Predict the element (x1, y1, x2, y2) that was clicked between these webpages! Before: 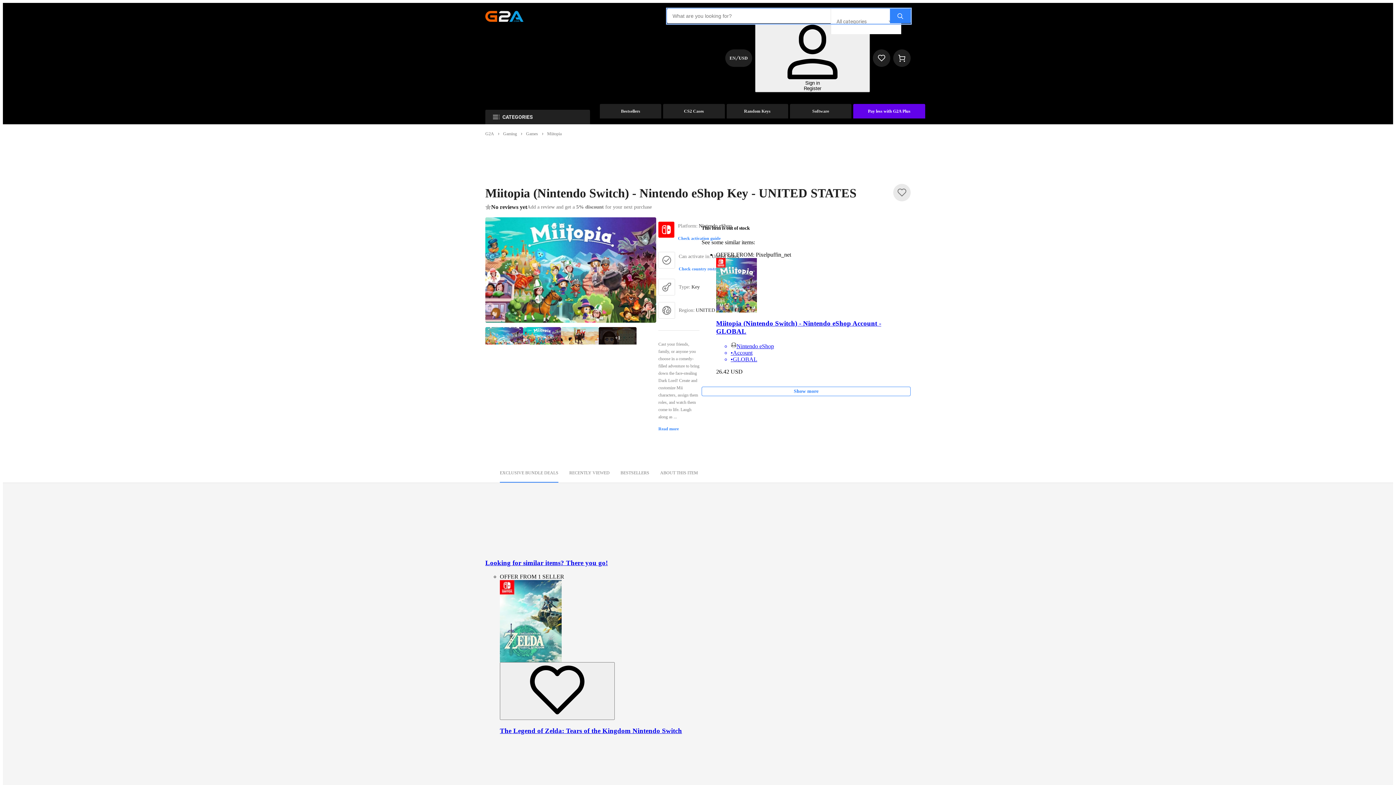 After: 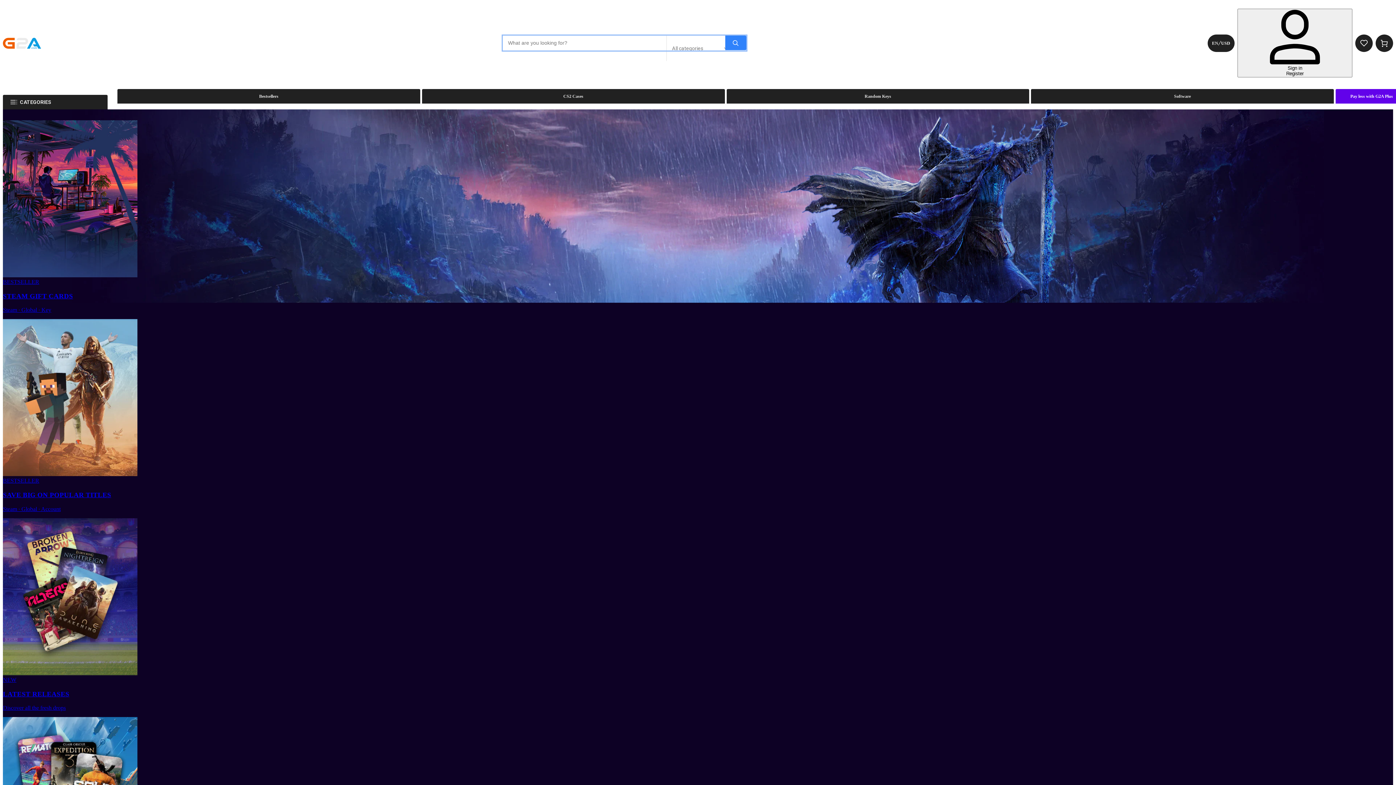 Action: bbox: (485, 10, 523, 21)